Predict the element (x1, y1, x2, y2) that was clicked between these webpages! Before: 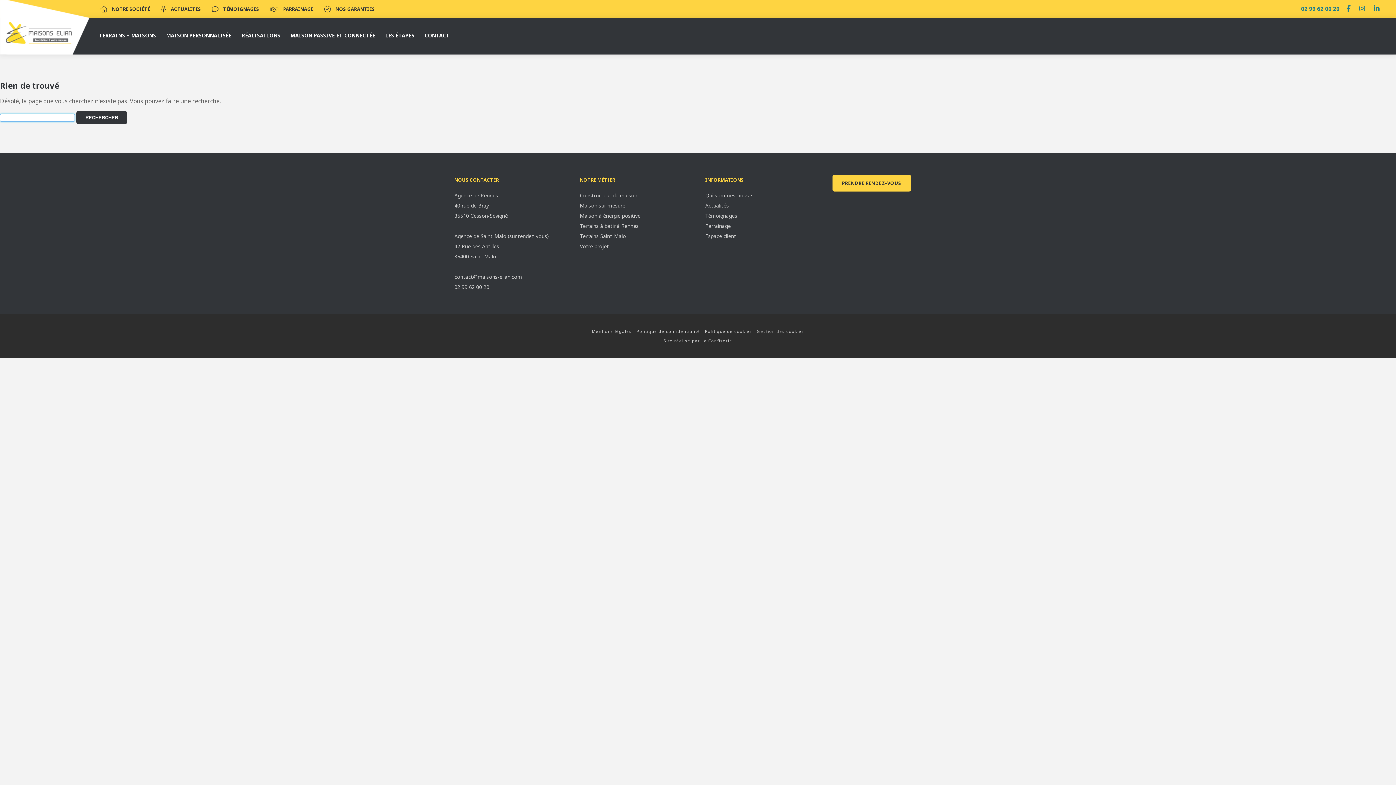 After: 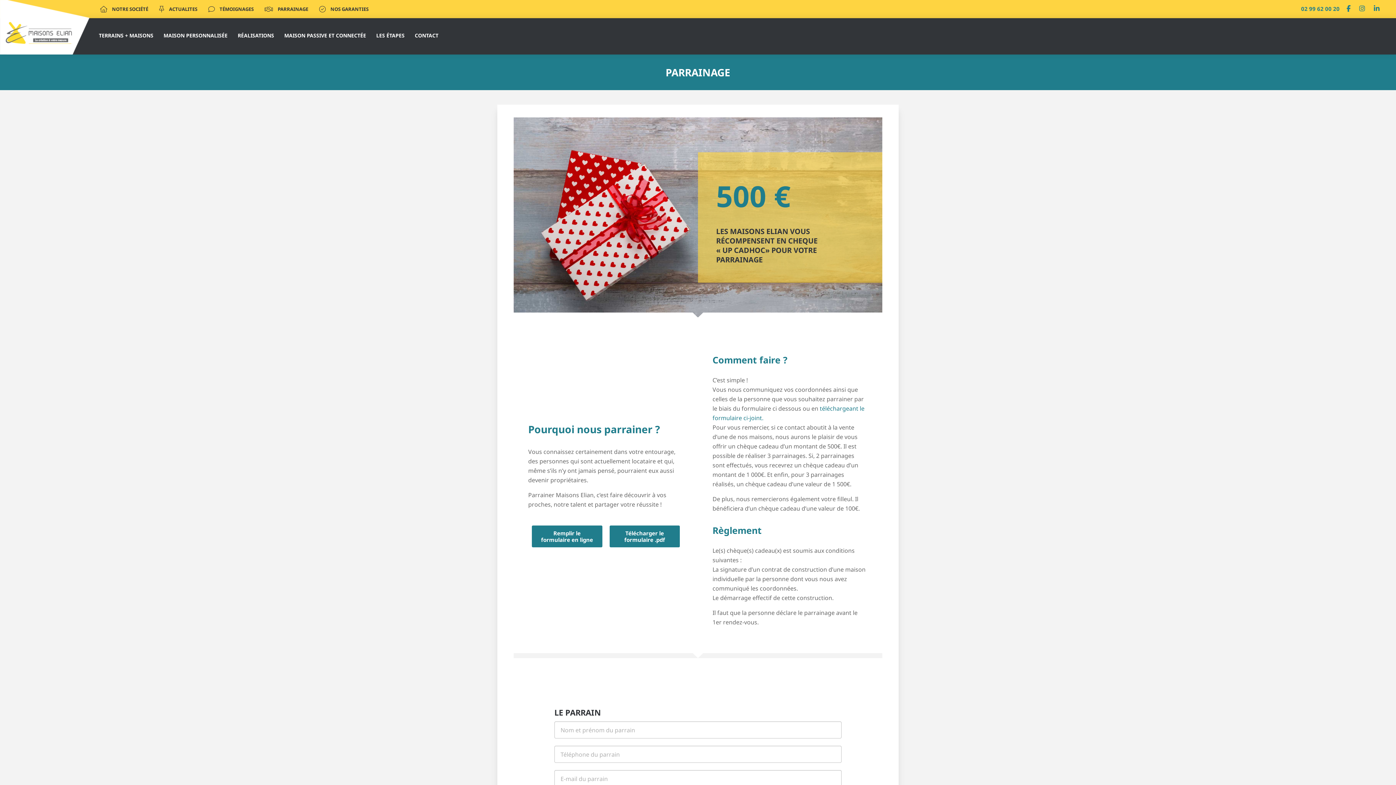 Action: bbox: (264, 0, 318, 18) label:  PARRAINAGE